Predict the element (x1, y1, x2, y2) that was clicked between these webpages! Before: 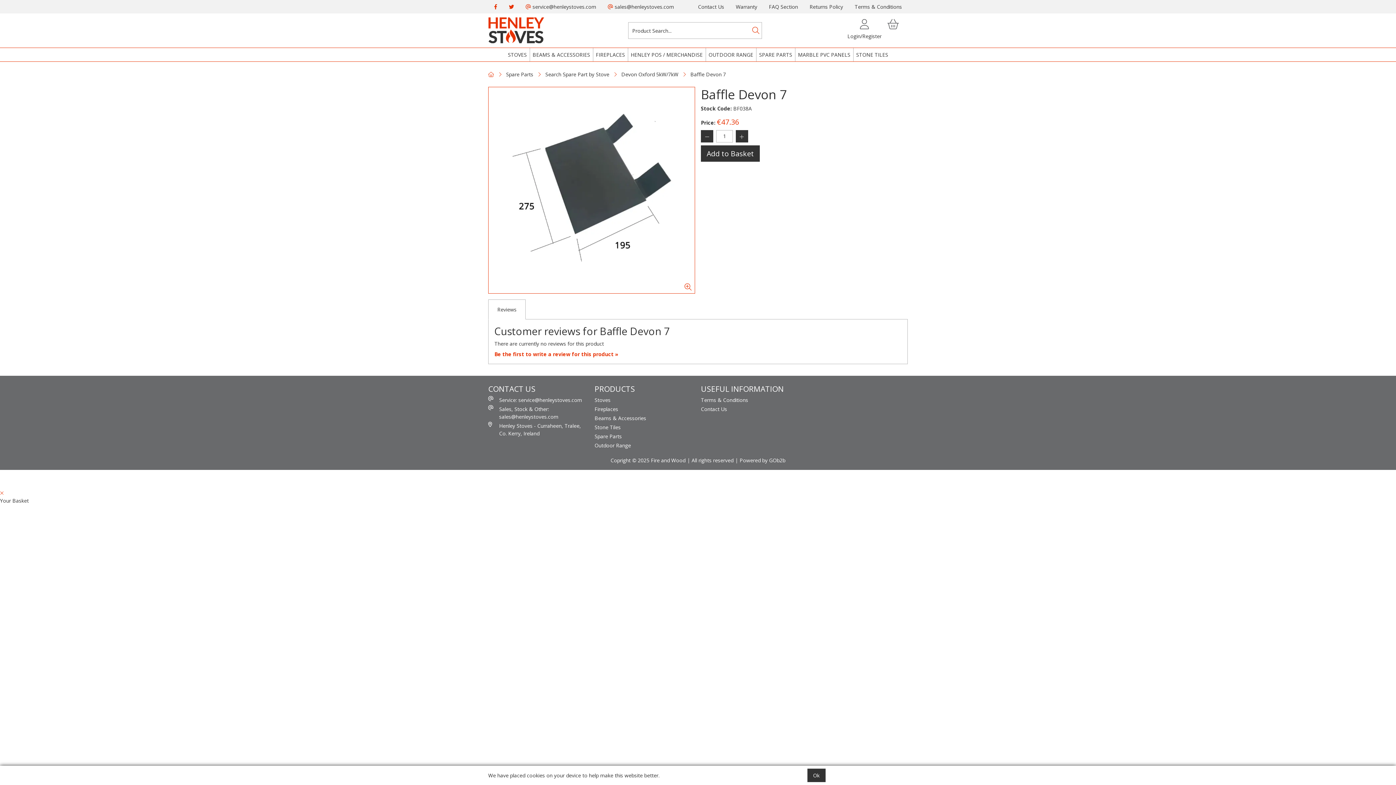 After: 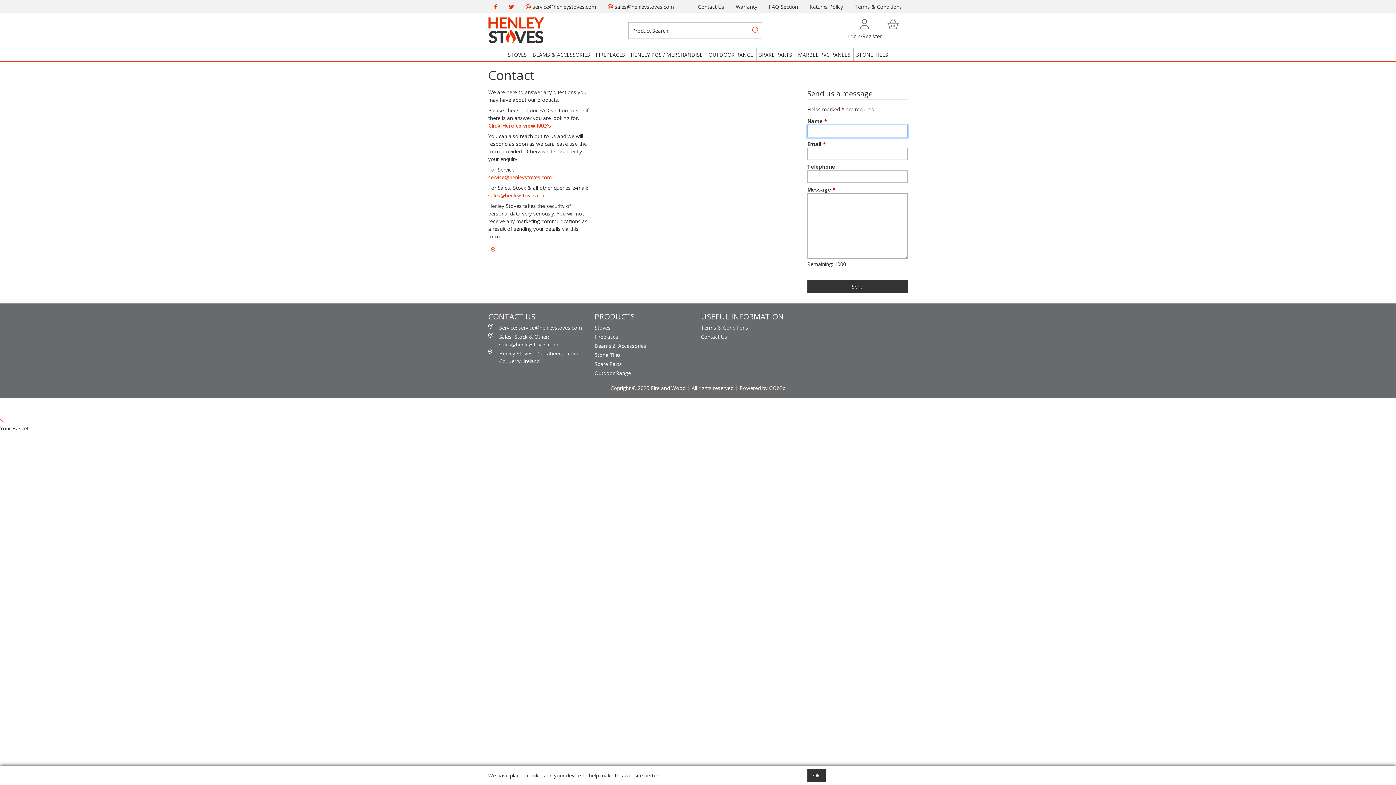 Action: bbox: (701, 405, 727, 412) label: Contact Us